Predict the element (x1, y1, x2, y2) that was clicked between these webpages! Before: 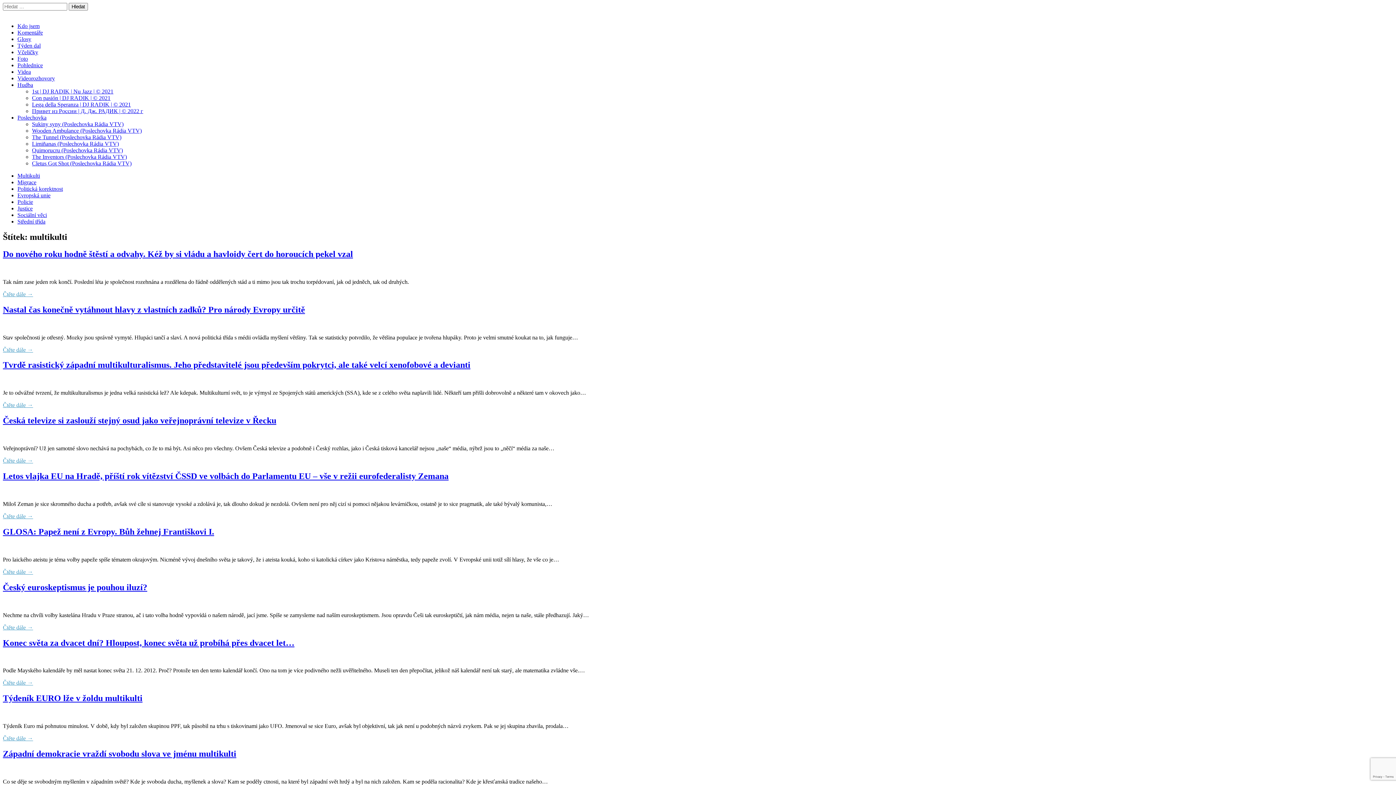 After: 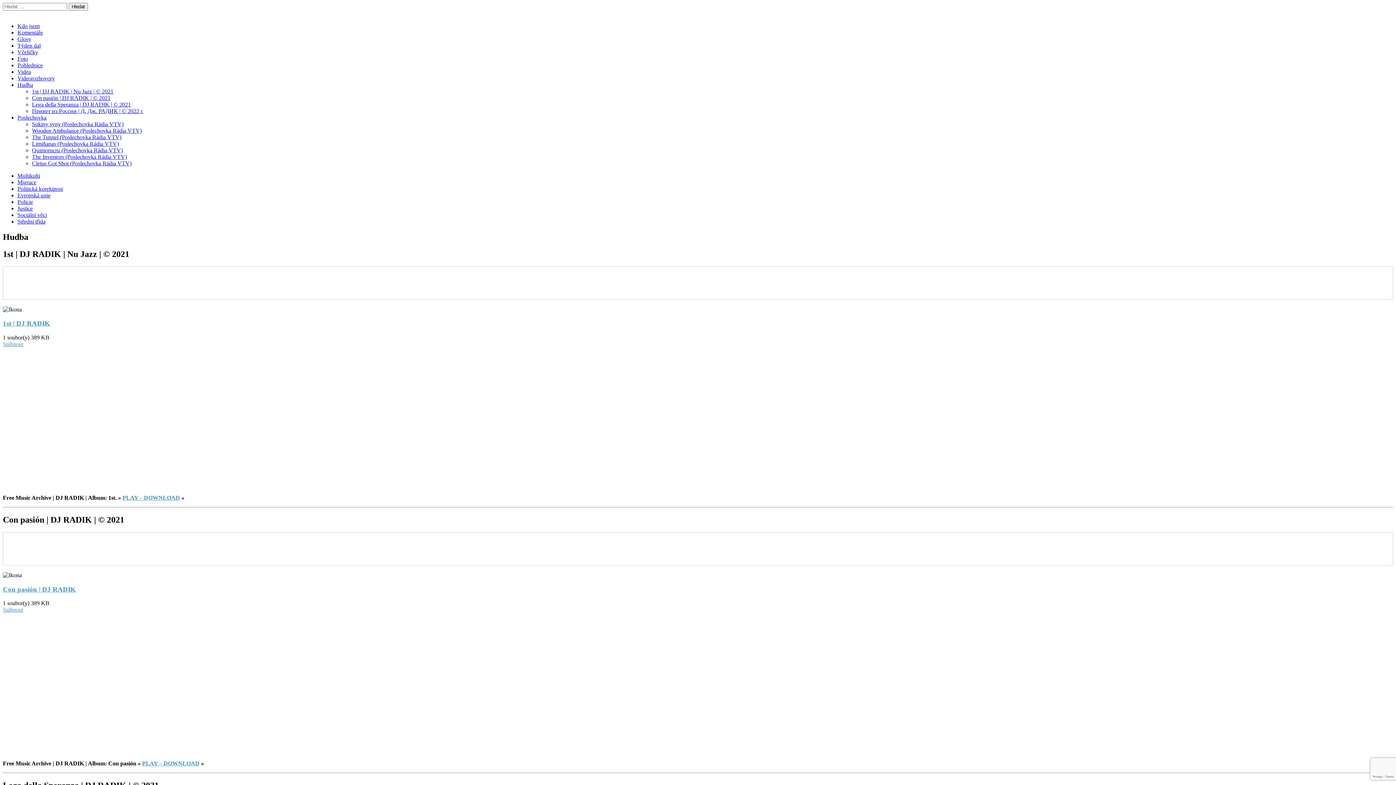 Action: label: Hudba bbox: (17, 81, 33, 88)